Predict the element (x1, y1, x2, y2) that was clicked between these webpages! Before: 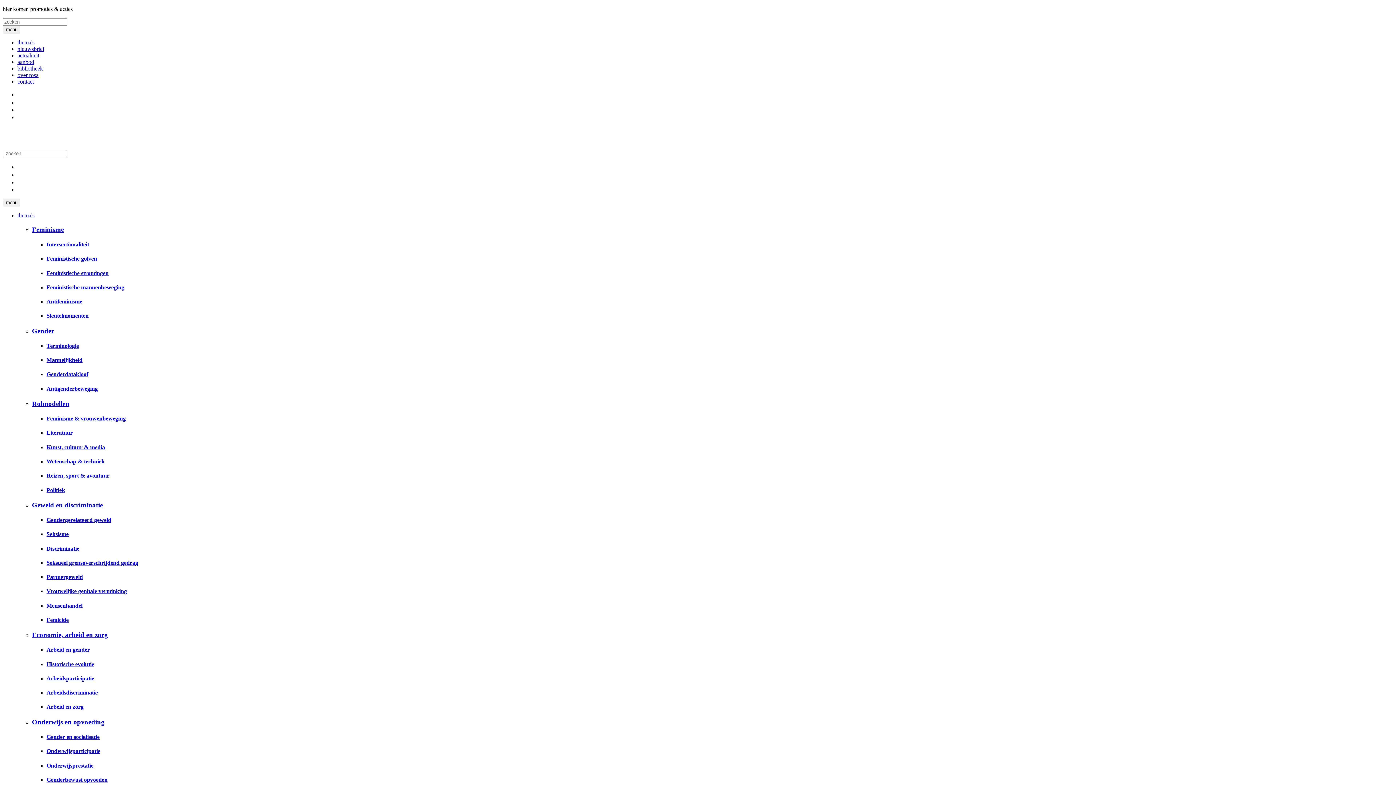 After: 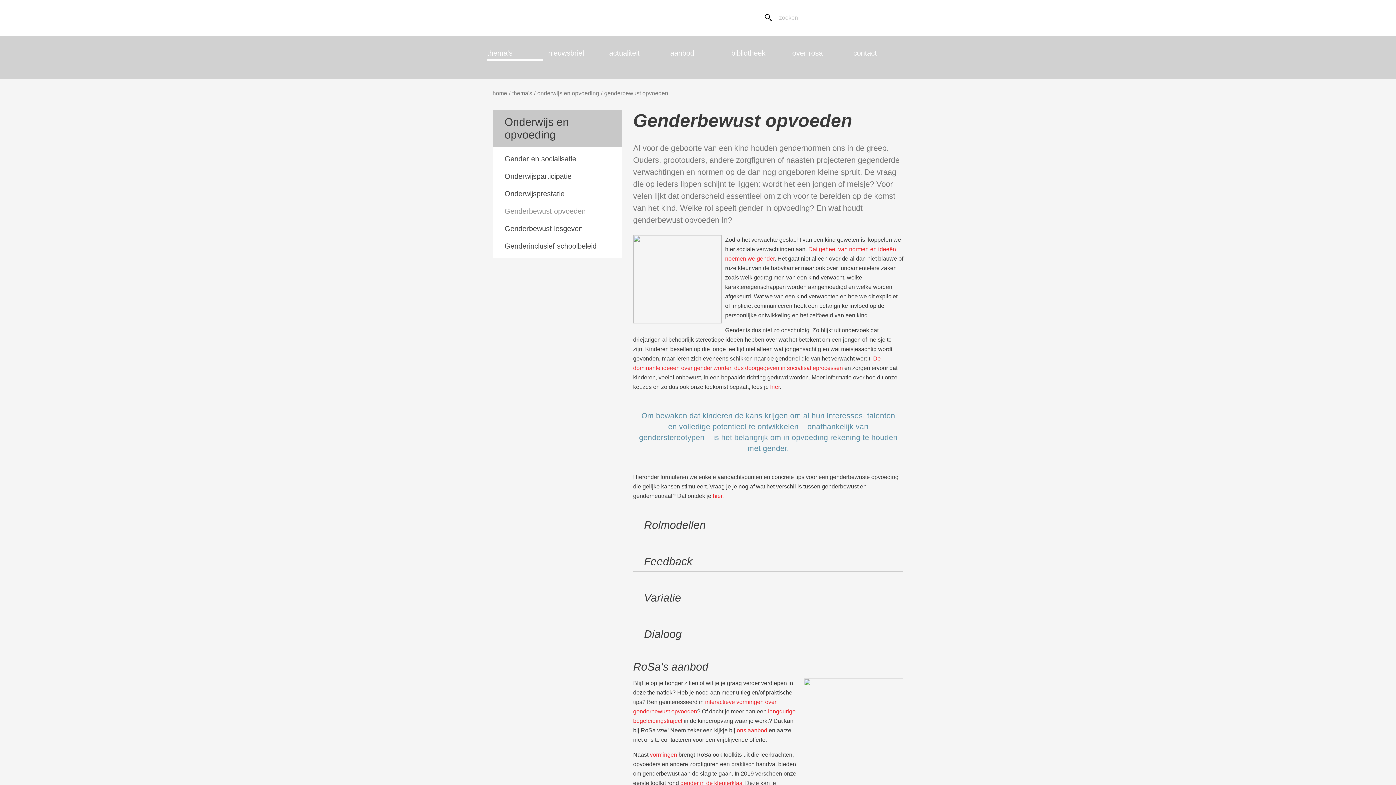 Action: label: Genderbewust opvoeden bbox: (46, 777, 1393, 783)